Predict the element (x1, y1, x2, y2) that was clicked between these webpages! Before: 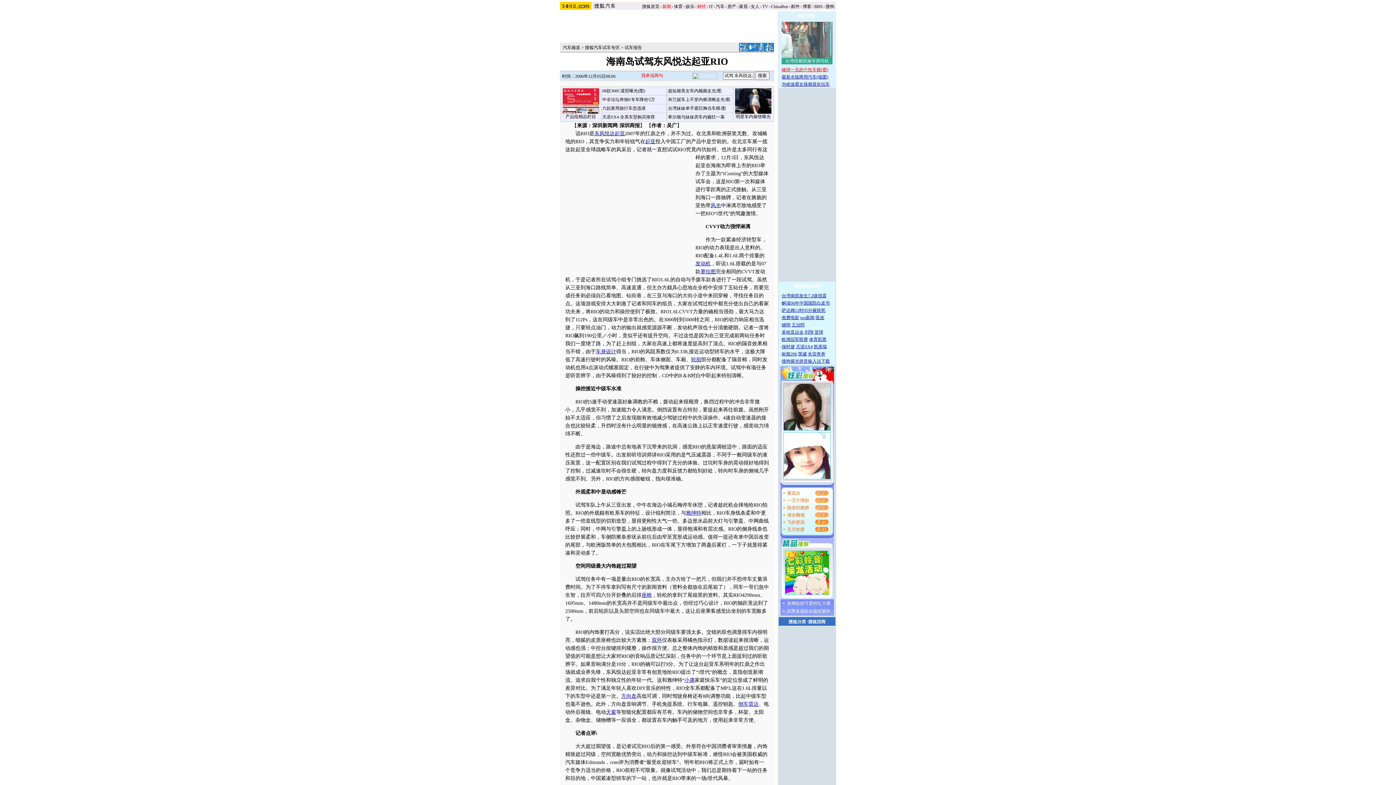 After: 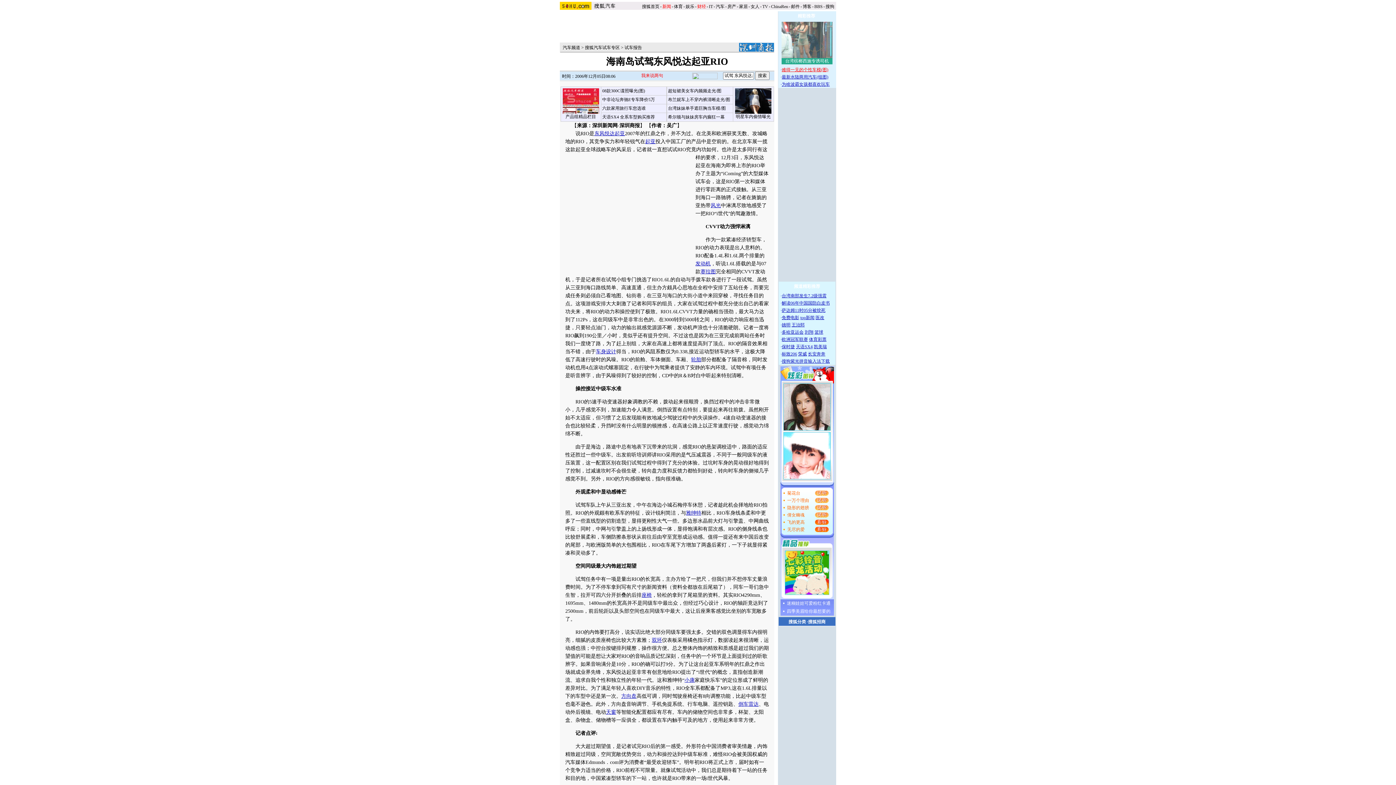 Action: label: 体育彩票 bbox: (809, 337, 826, 342)